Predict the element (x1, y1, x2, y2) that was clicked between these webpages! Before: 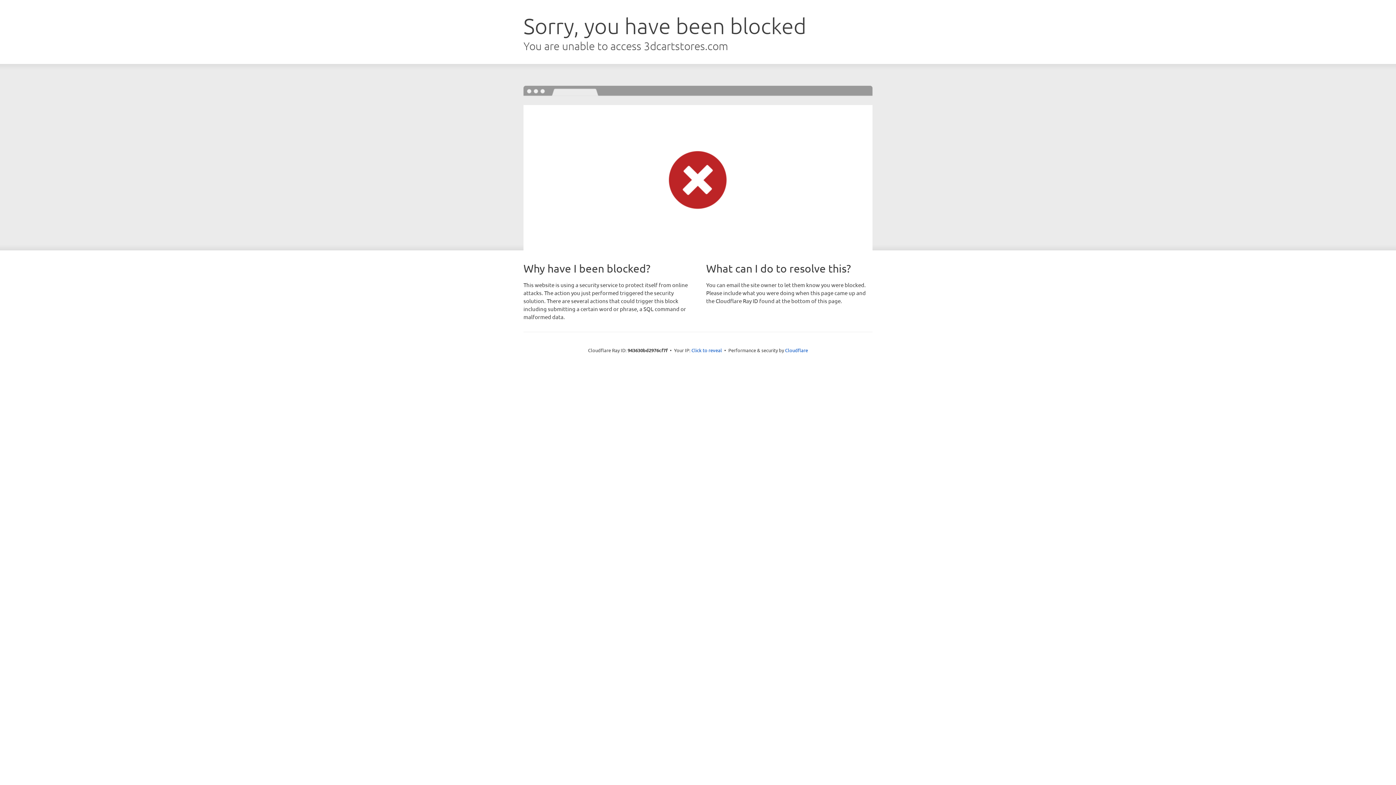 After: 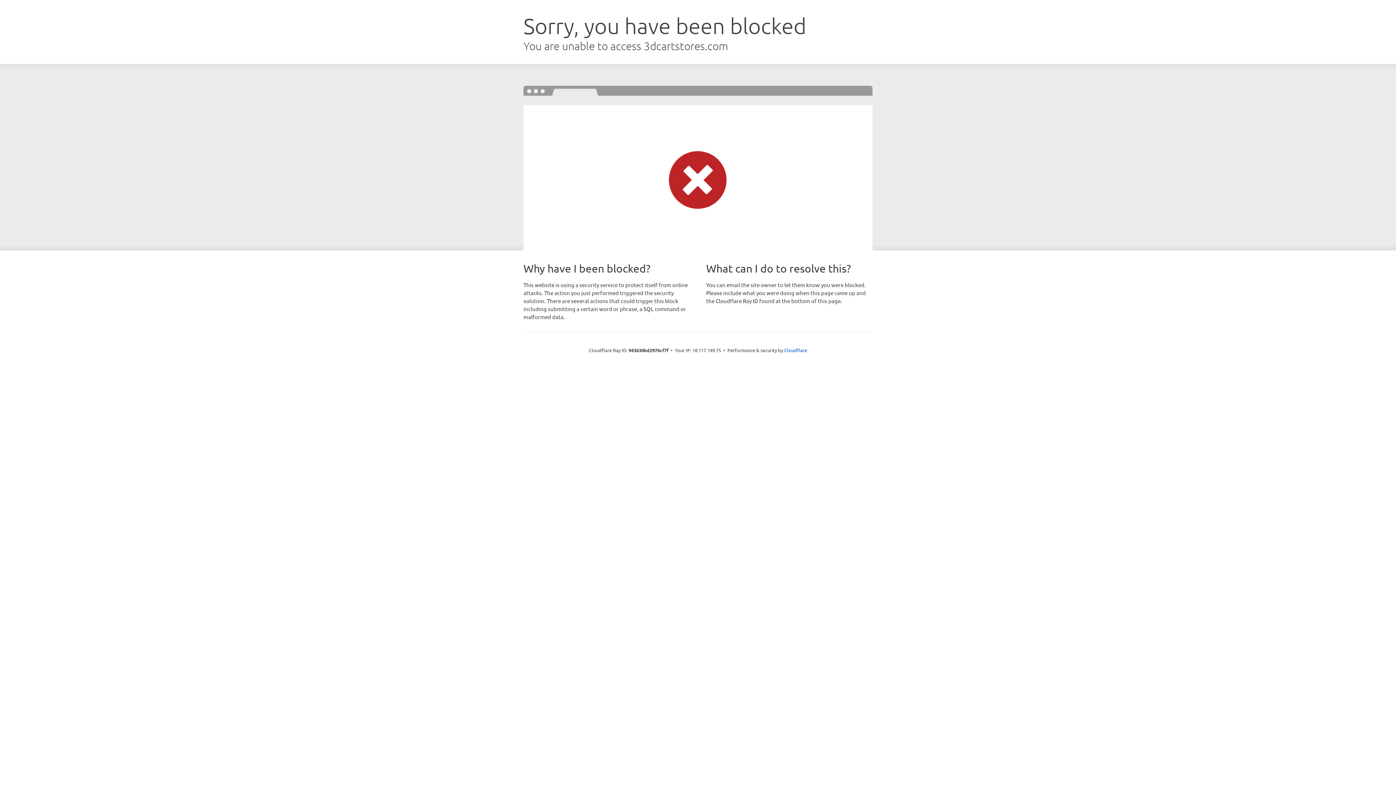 Action: bbox: (691, 346, 722, 353) label: Click to reveal